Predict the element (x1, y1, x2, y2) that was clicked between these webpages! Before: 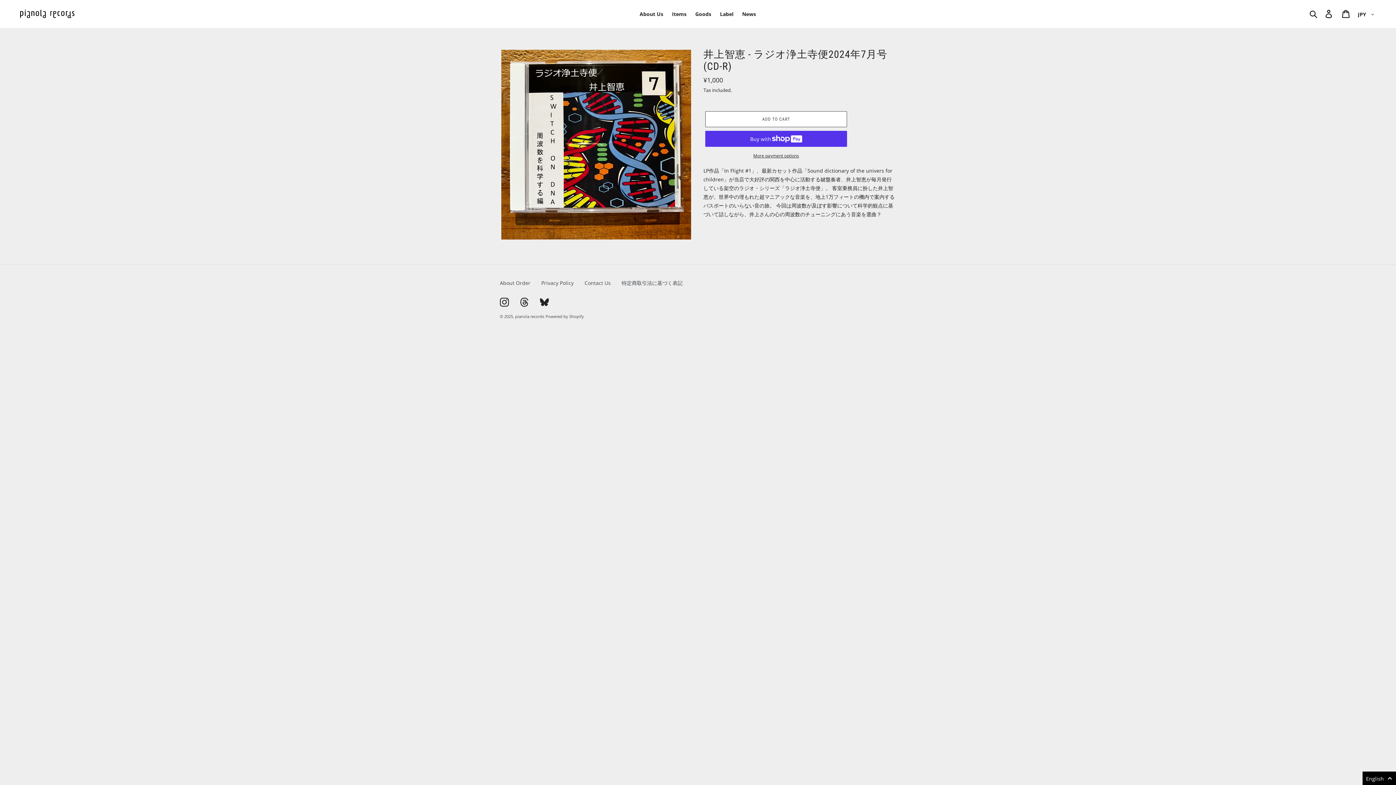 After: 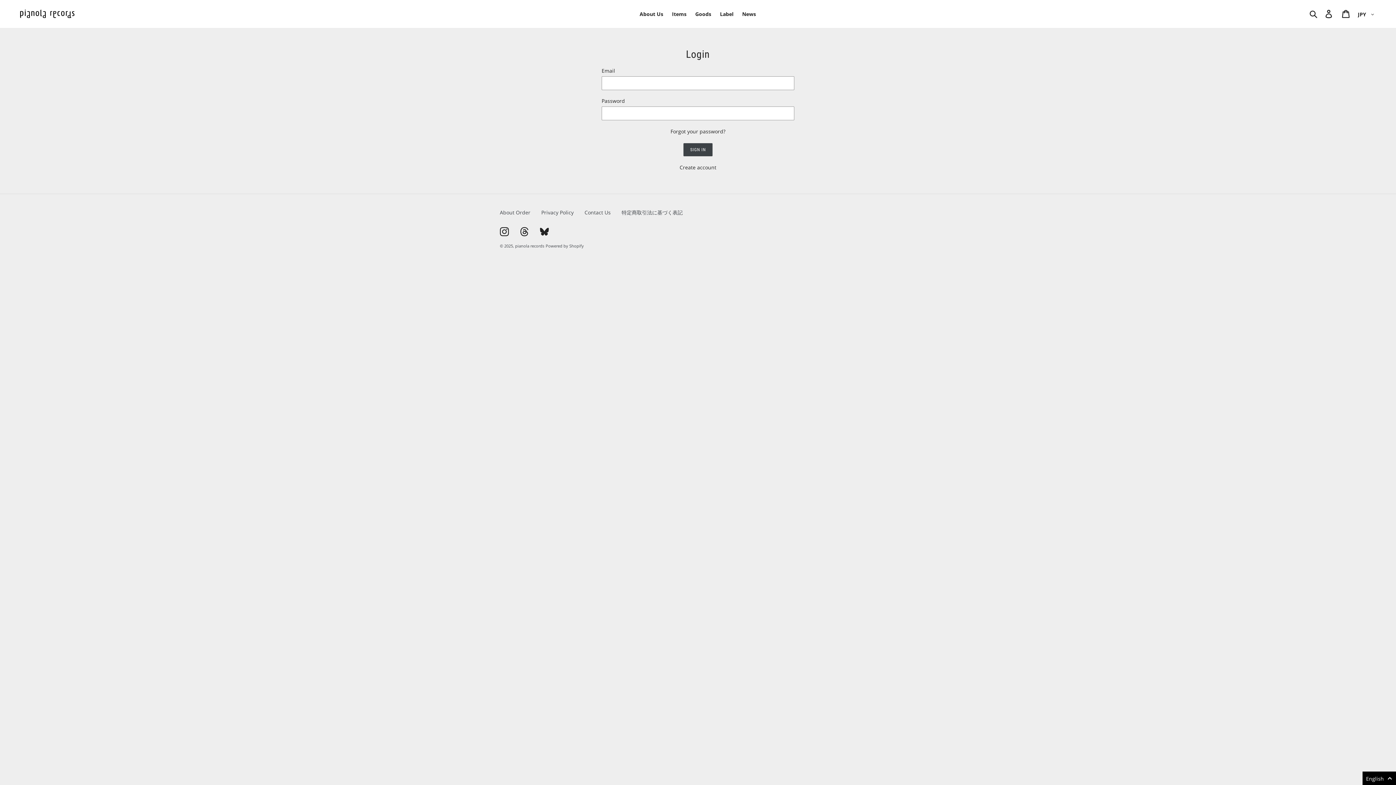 Action: bbox: (1321, 5, 1338, 21) label: Log in